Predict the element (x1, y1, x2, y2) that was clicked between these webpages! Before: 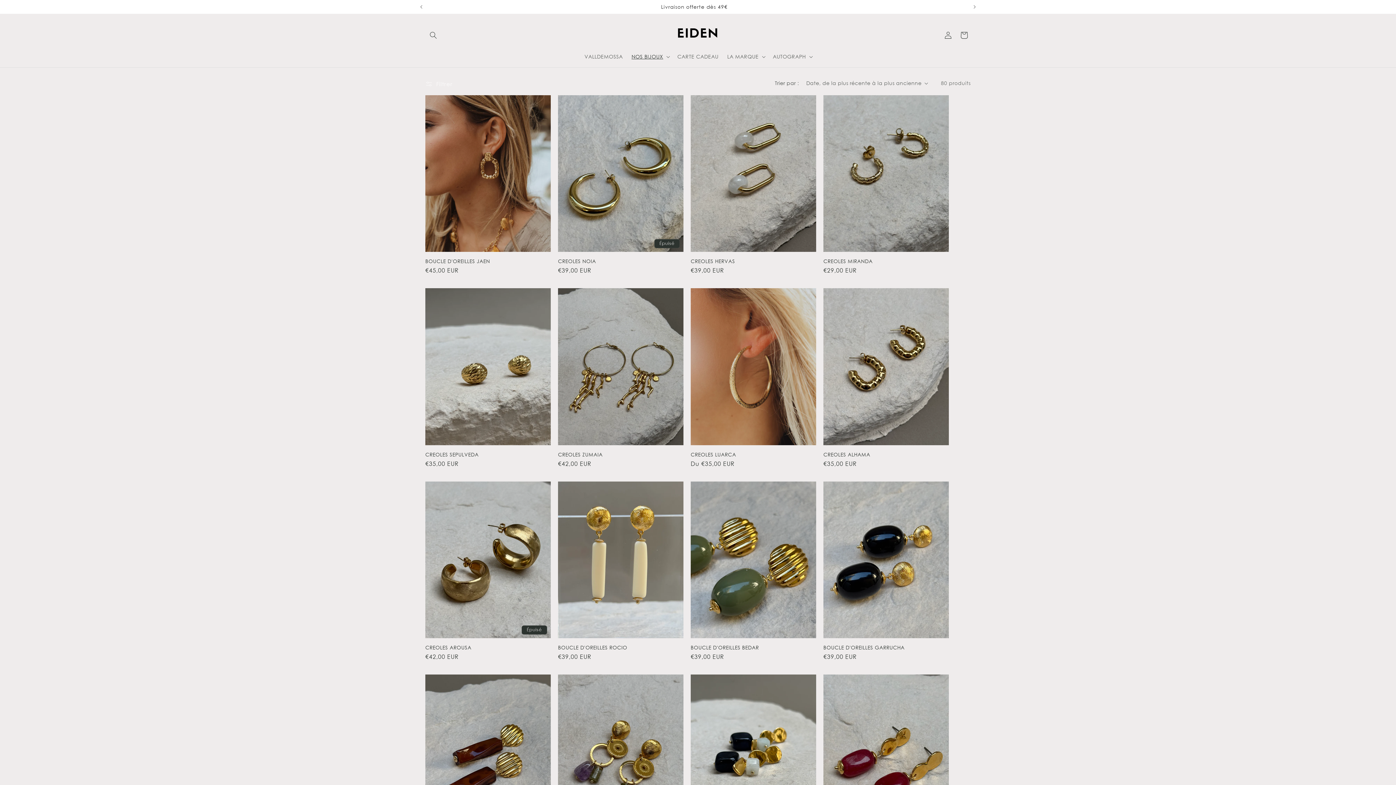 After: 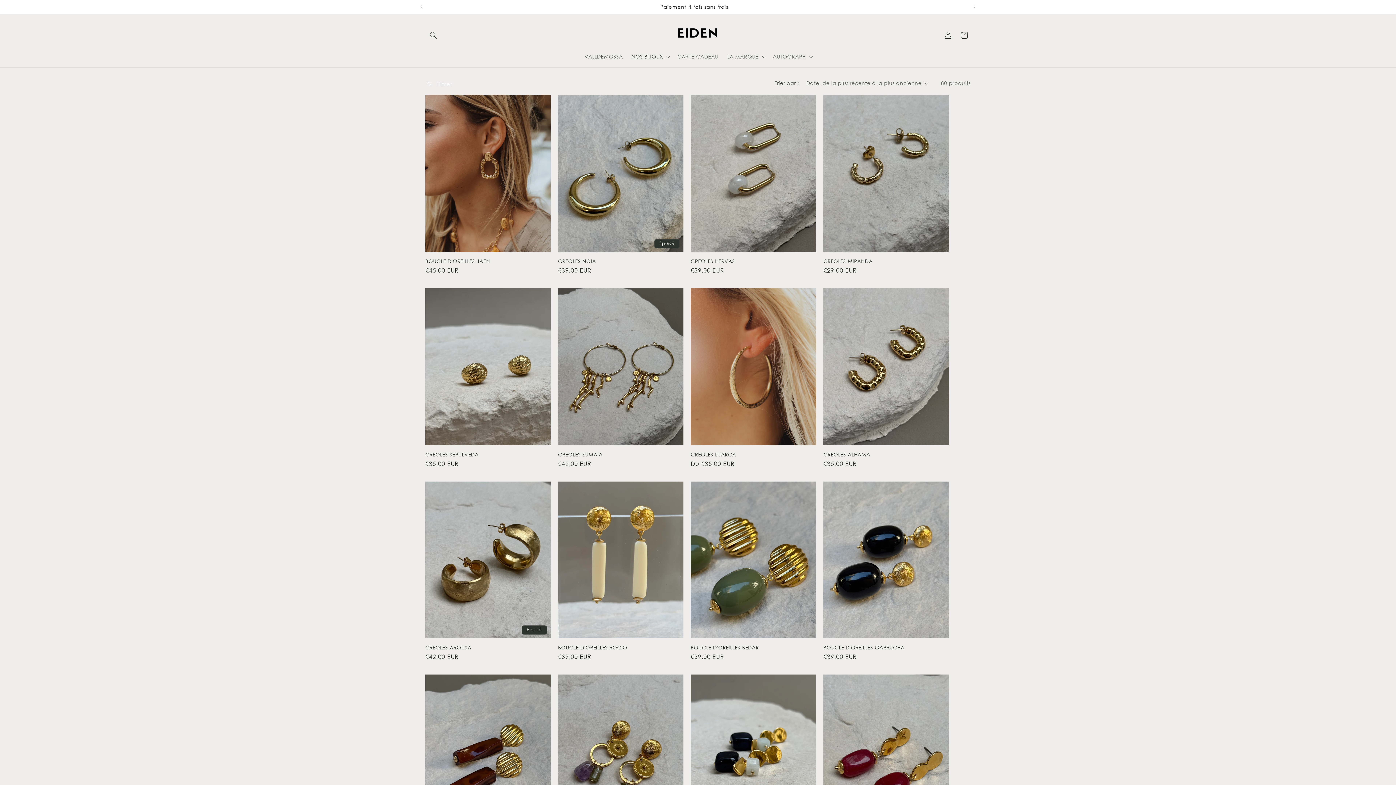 Action: bbox: (413, 0, 429, 13) label: Annonce précédente